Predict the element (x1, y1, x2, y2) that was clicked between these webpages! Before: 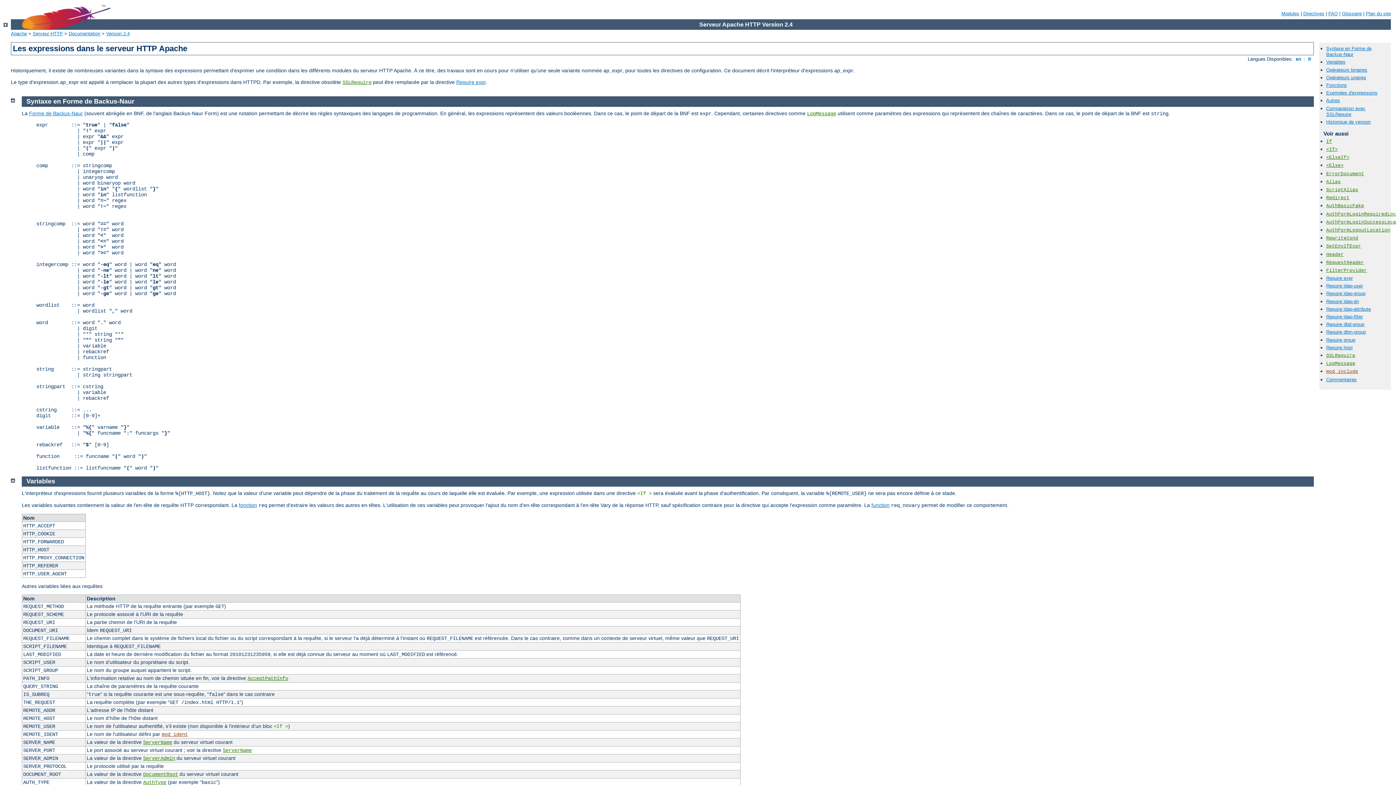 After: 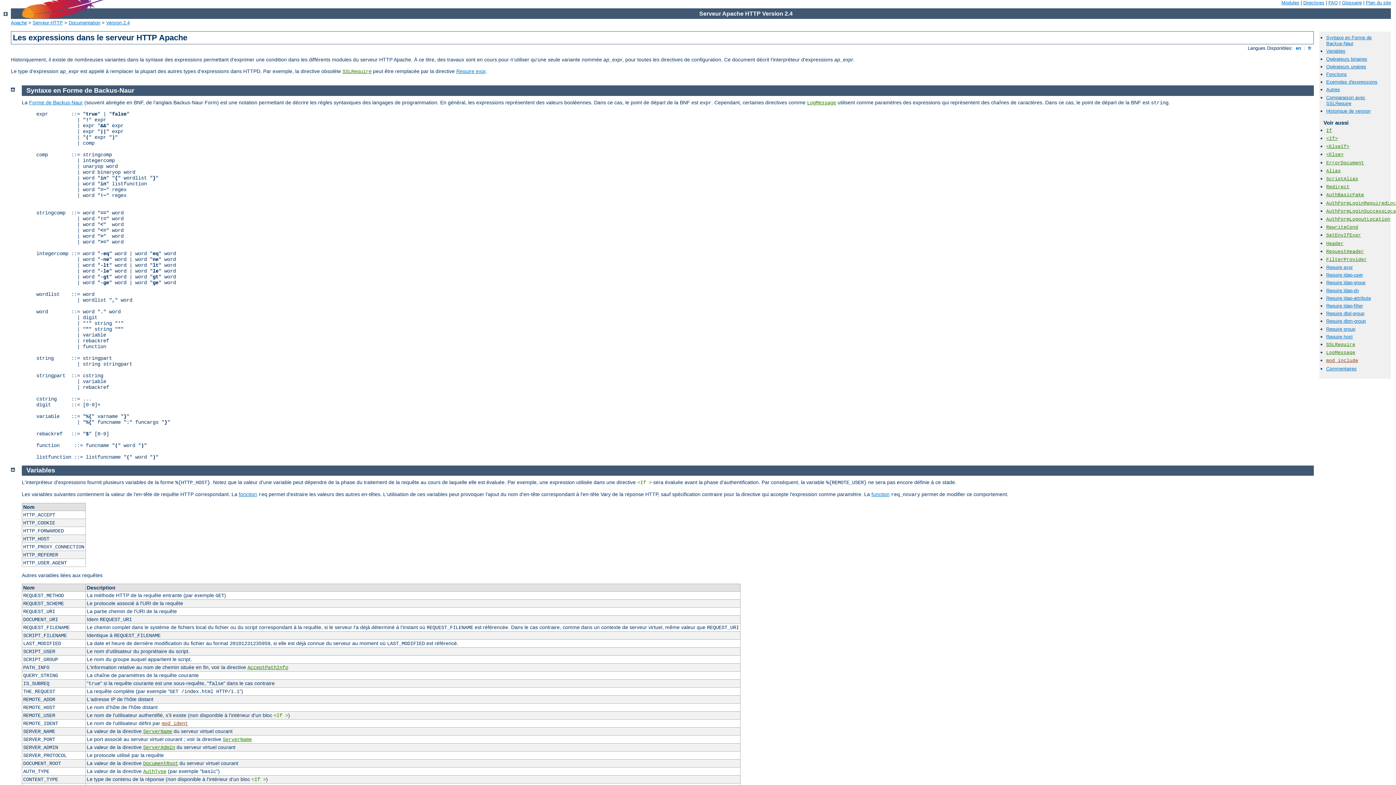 Action: bbox: (10, 96, 14, 102)